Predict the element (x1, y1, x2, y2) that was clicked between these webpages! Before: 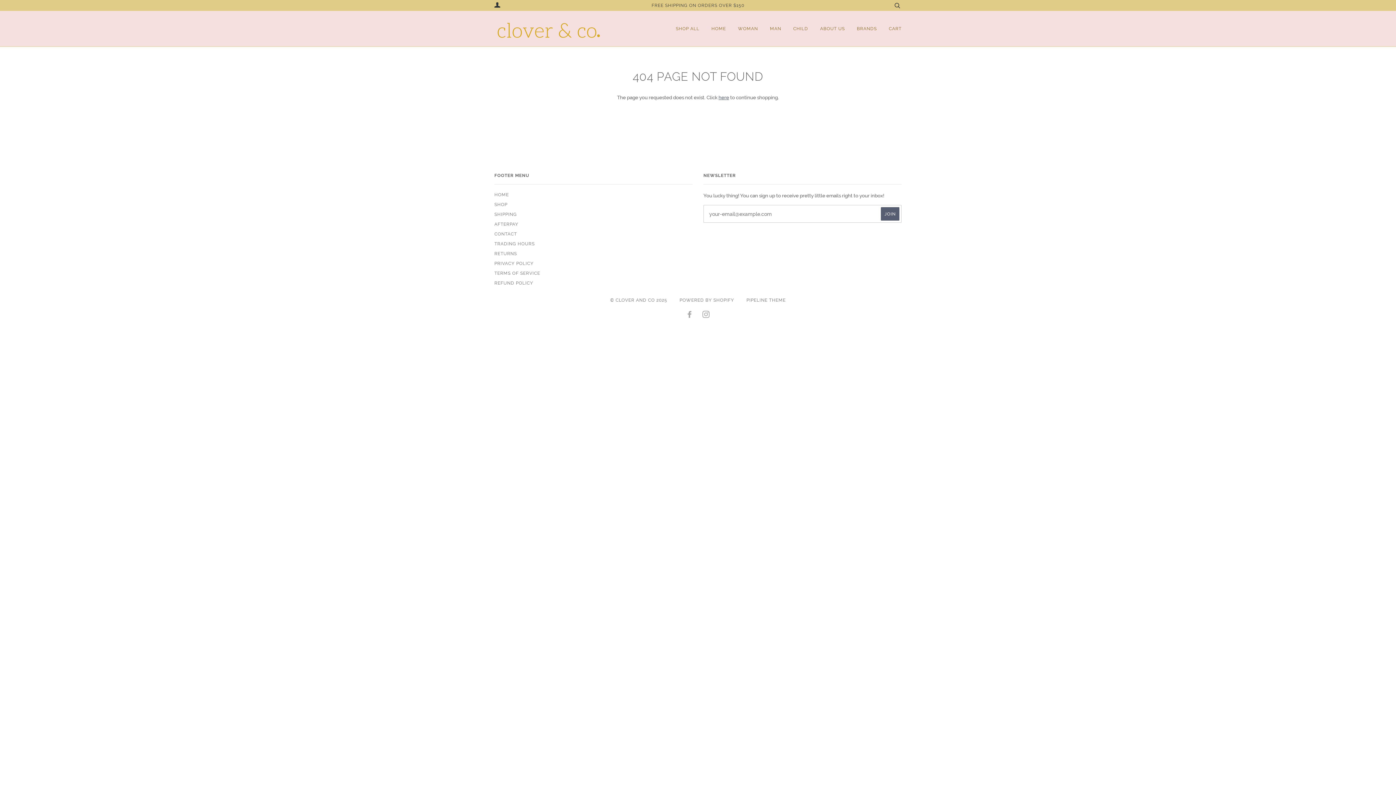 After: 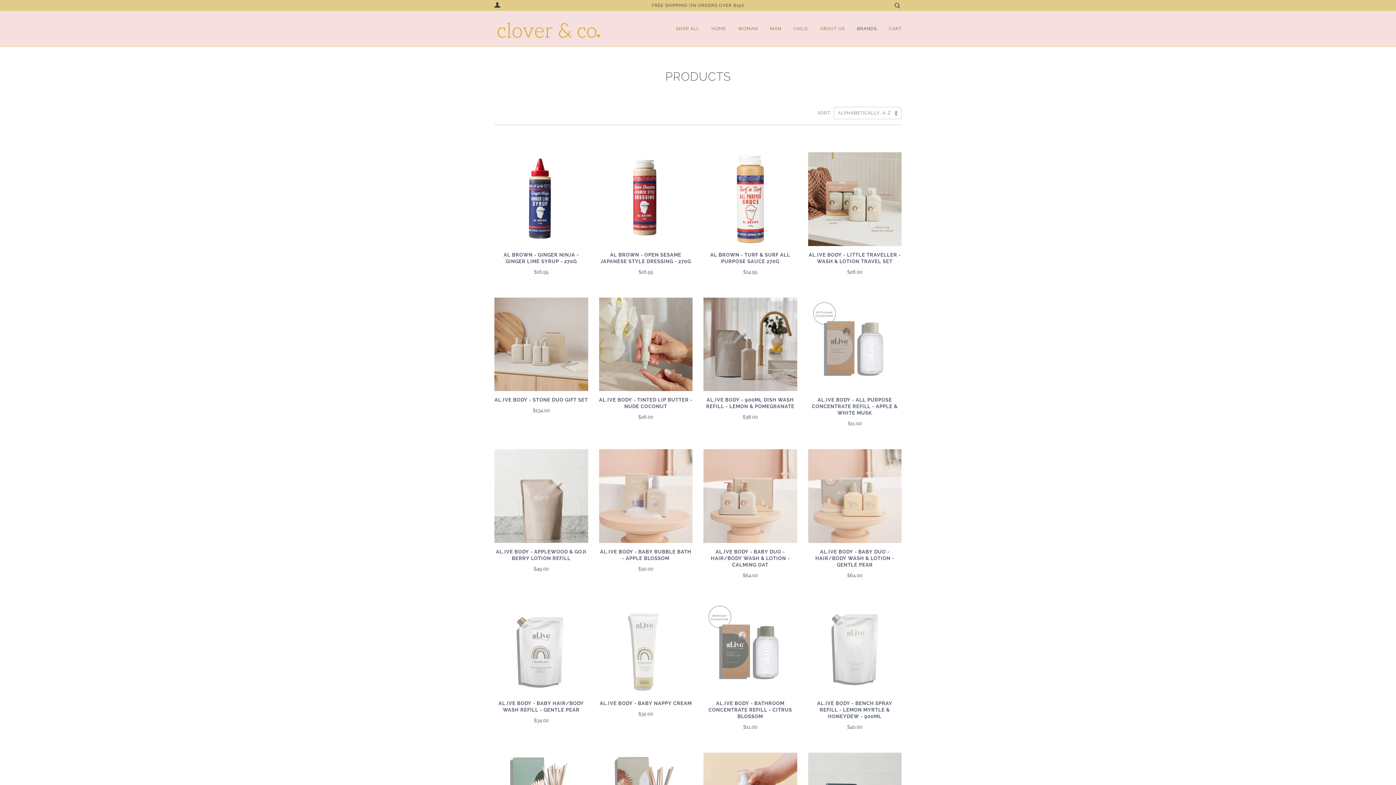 Action: label: here bbox: (718, 94, 729, 100)